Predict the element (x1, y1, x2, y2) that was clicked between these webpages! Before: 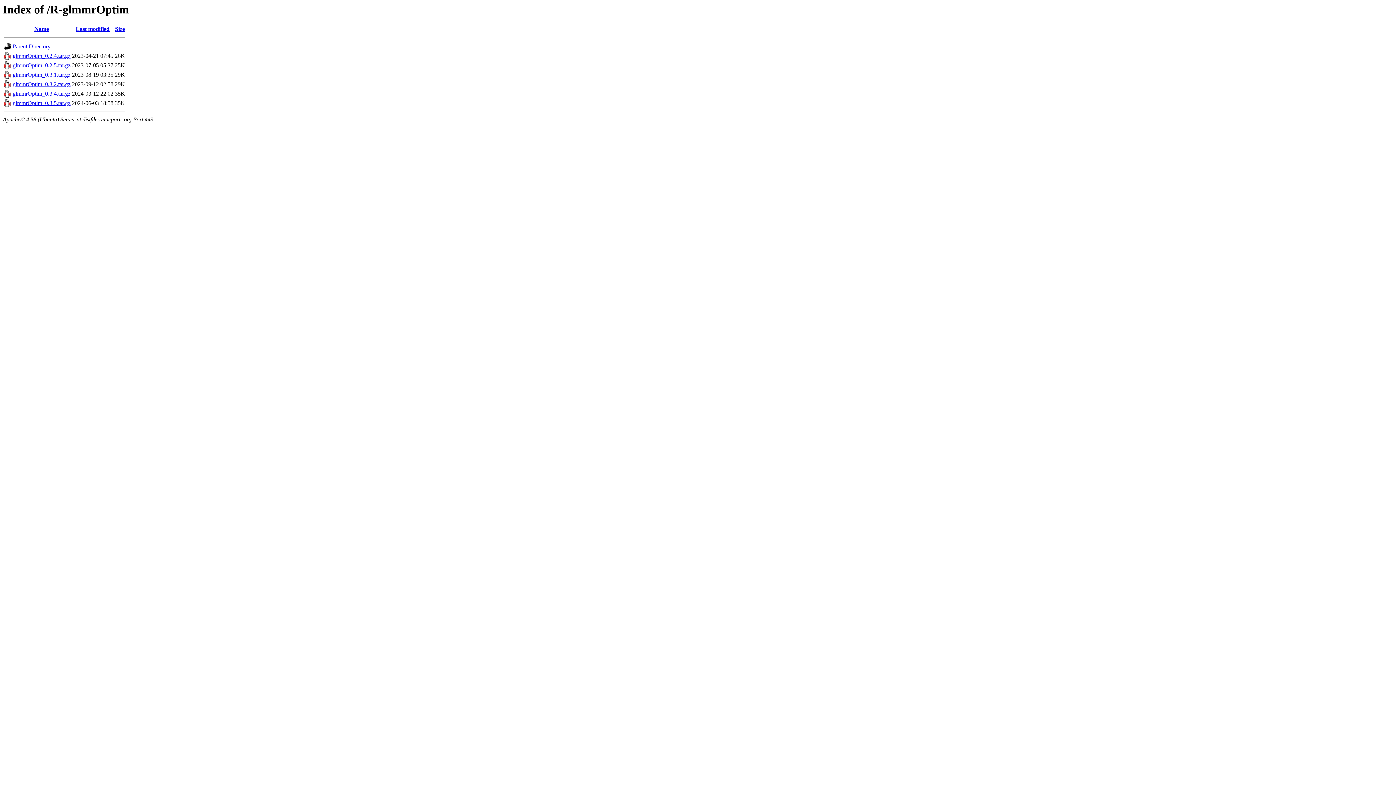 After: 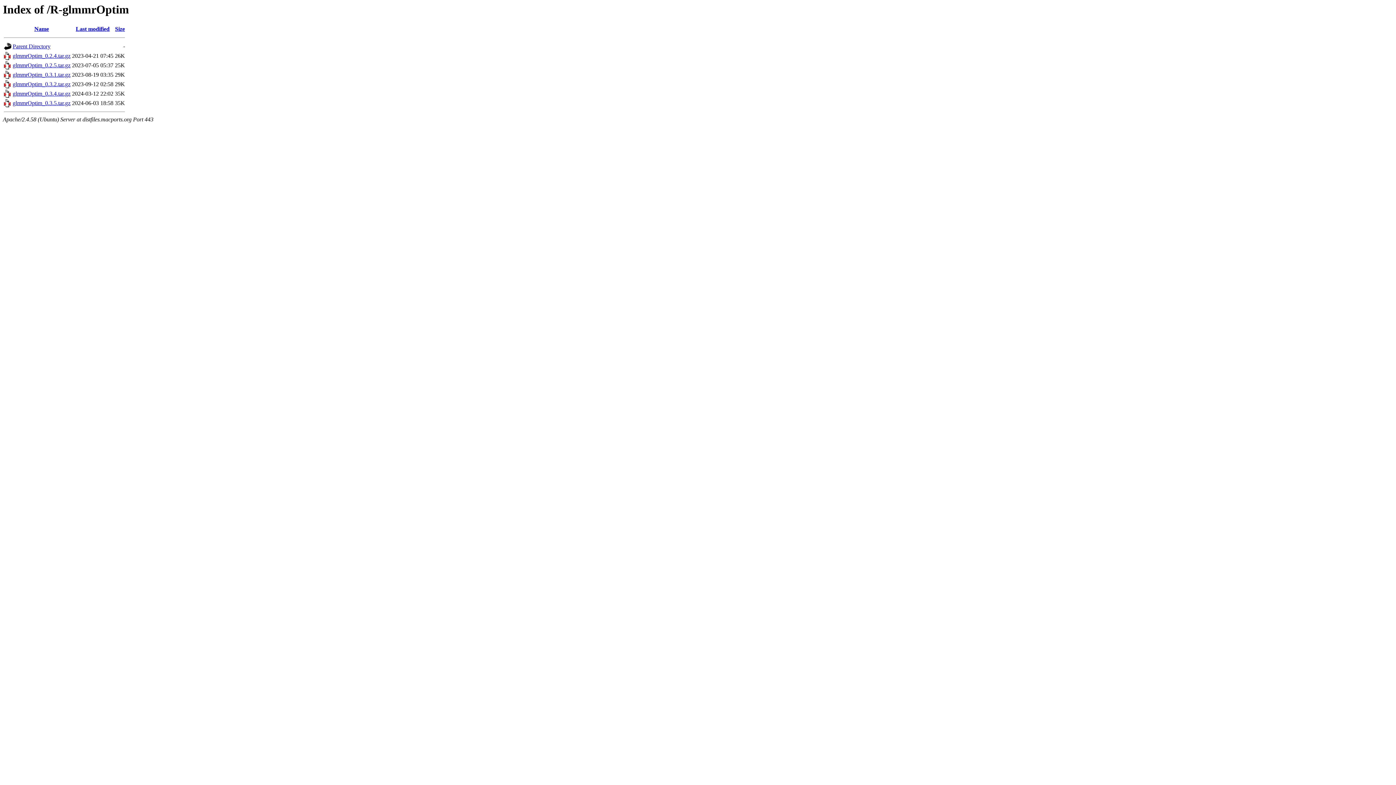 Action: bbox: (12, 81, 70, 87) label: glmmrOptim_0.3.2.tar.gz